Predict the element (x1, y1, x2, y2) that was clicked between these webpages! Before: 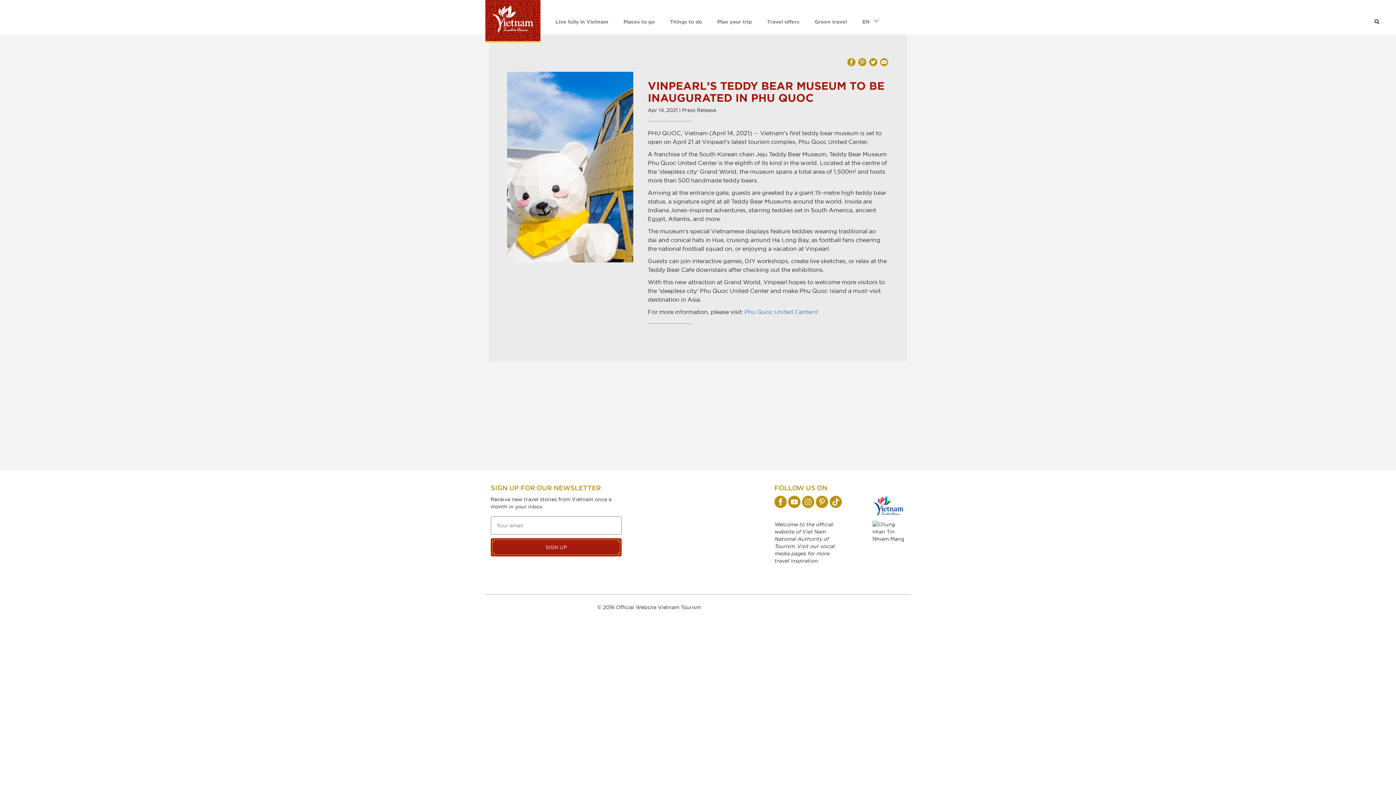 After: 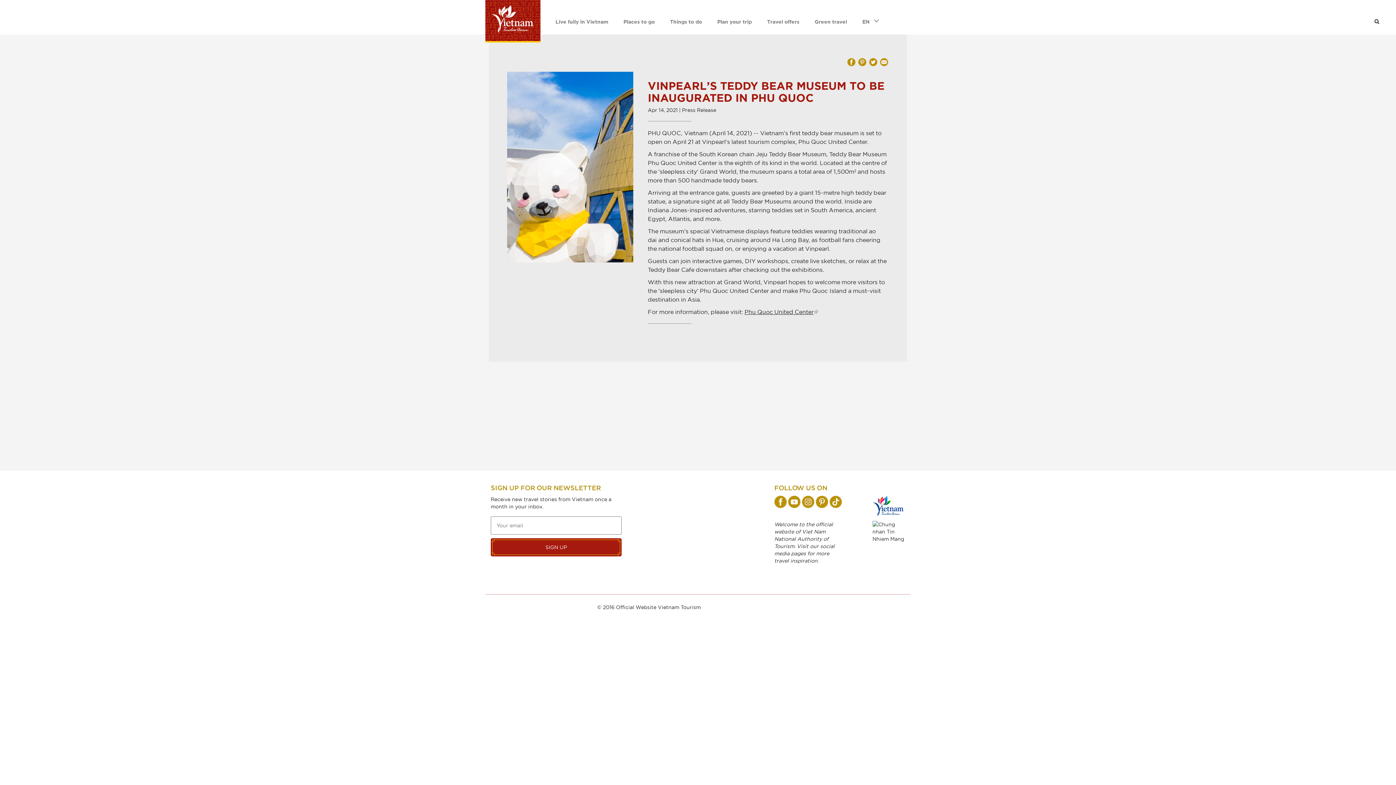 Action: label: Phu Quoc United Center bbox: (744, 308, 818, 315)